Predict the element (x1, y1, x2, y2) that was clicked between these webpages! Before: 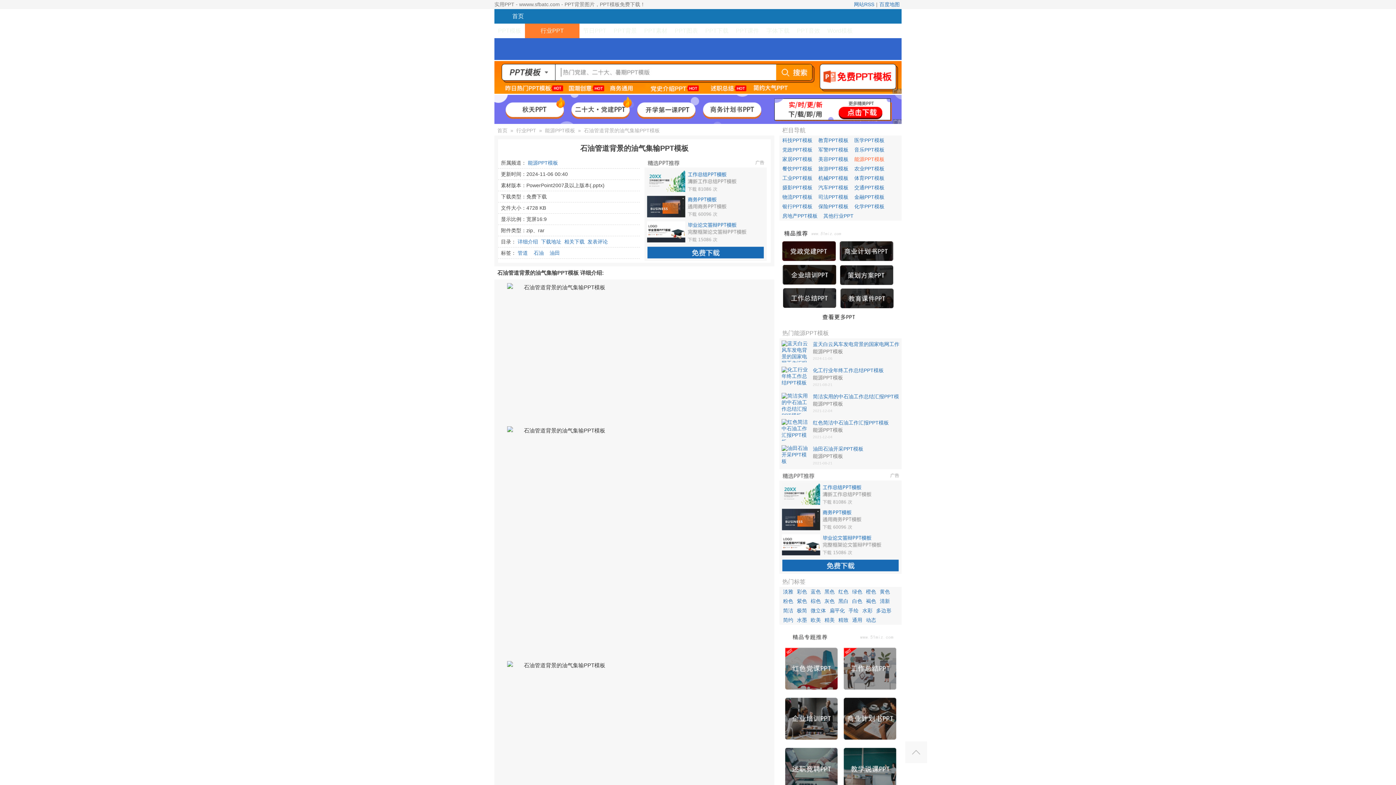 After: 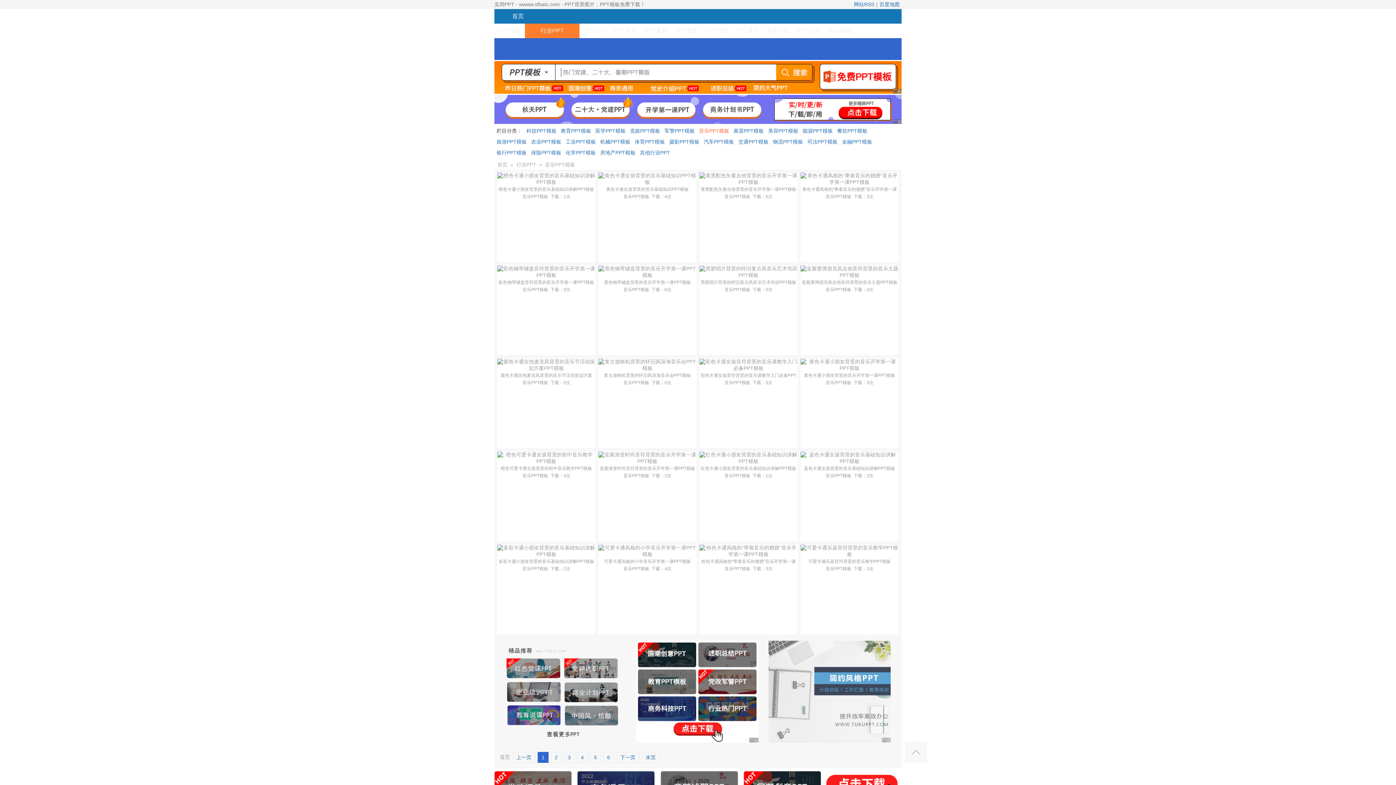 Action: bbox: (854, 146, 884, 152) label: 音乐PPT模板